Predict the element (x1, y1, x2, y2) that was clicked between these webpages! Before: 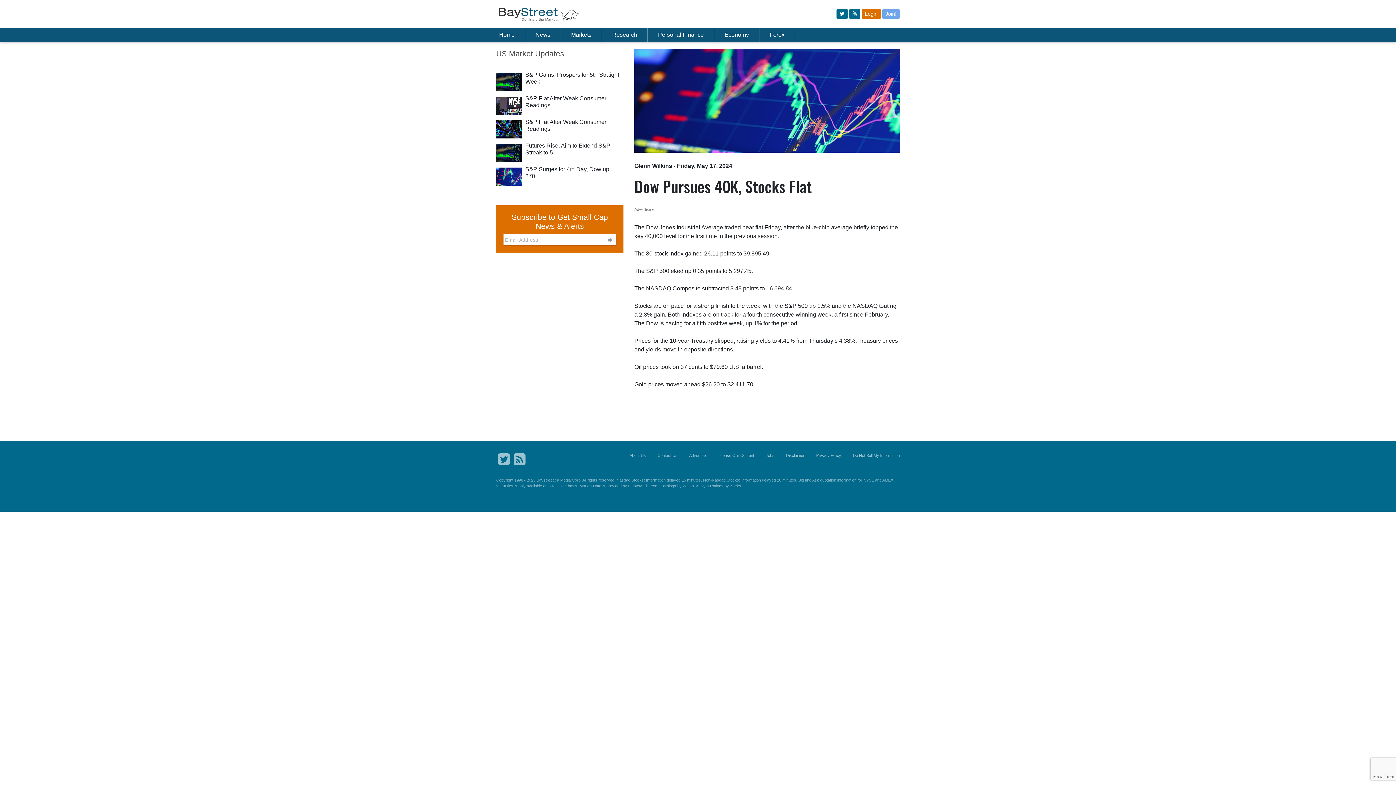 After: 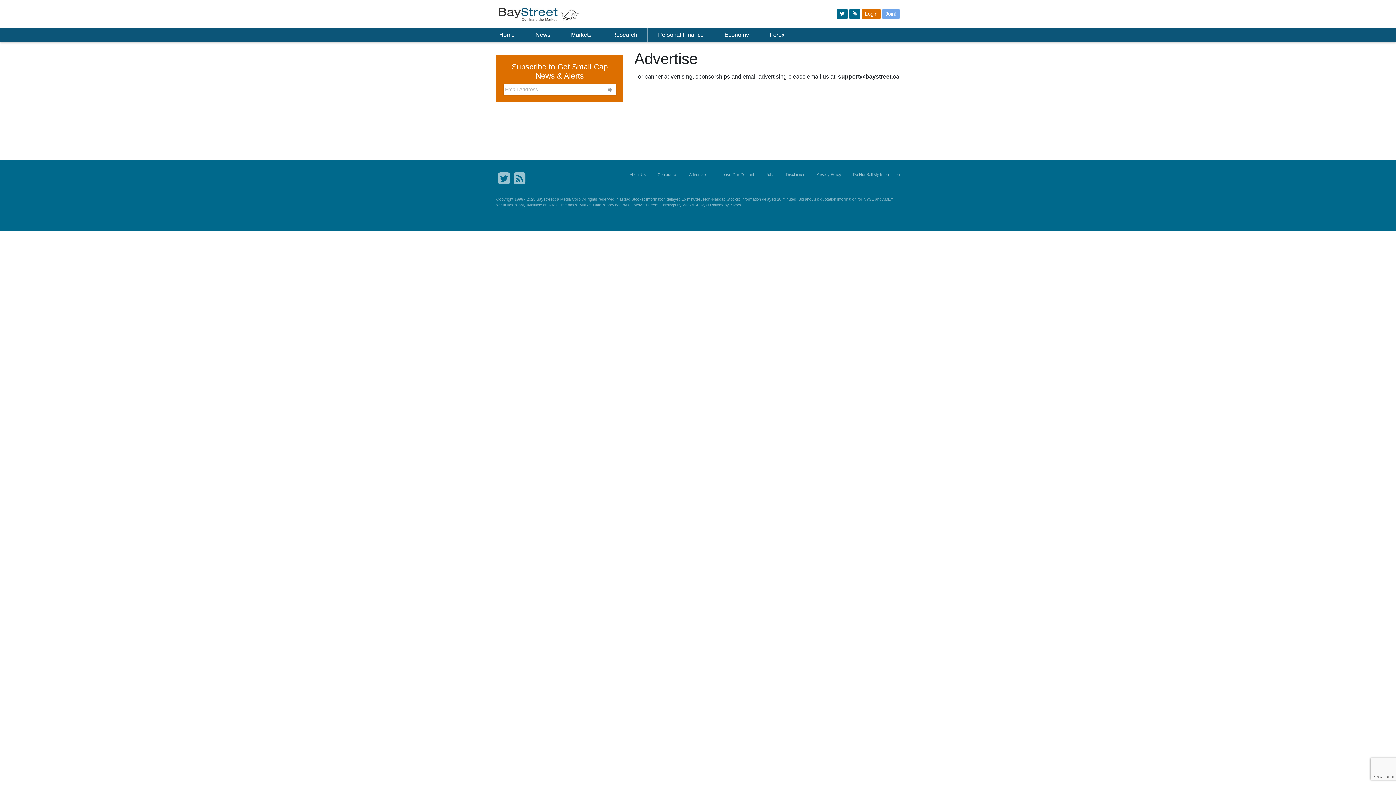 Action: bbox: (689, 453, 706, 457) label: Advertise